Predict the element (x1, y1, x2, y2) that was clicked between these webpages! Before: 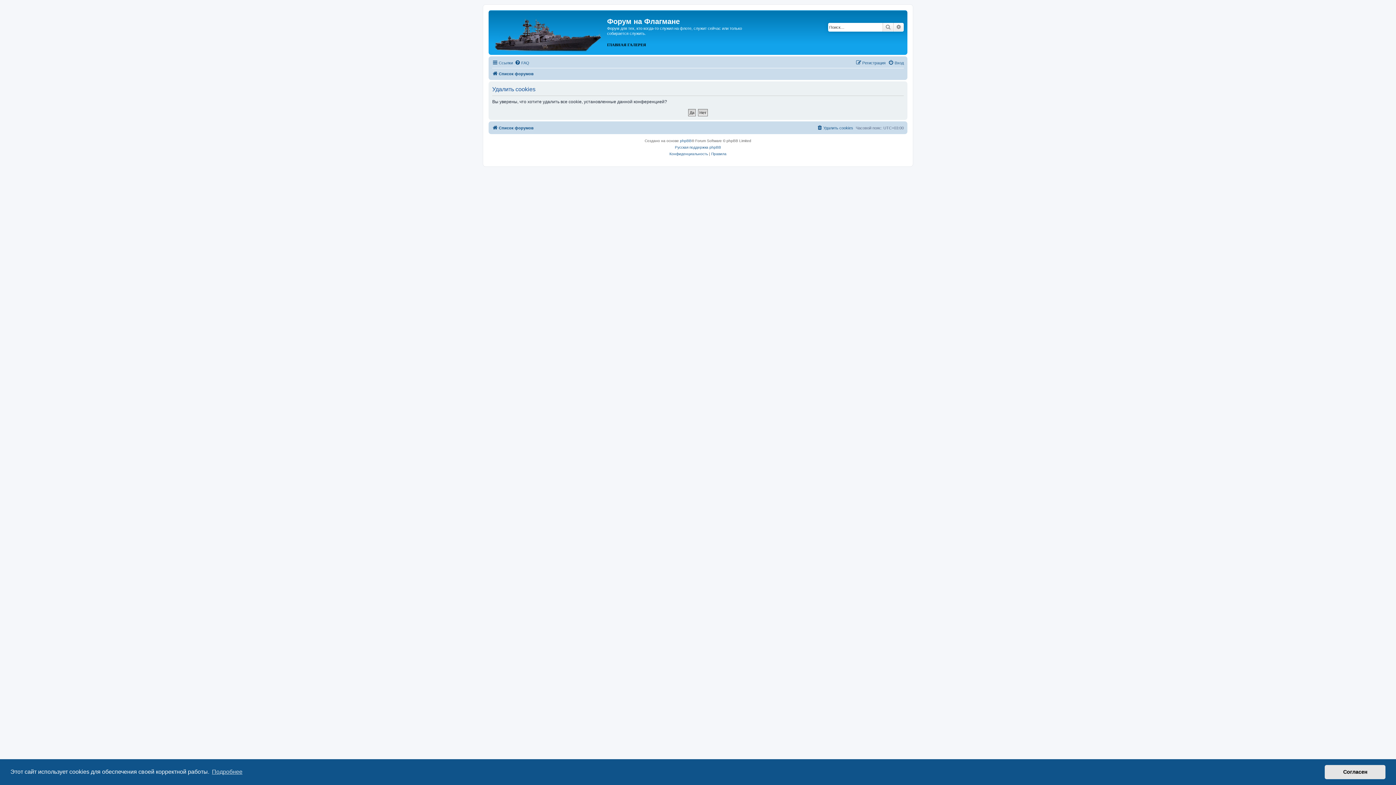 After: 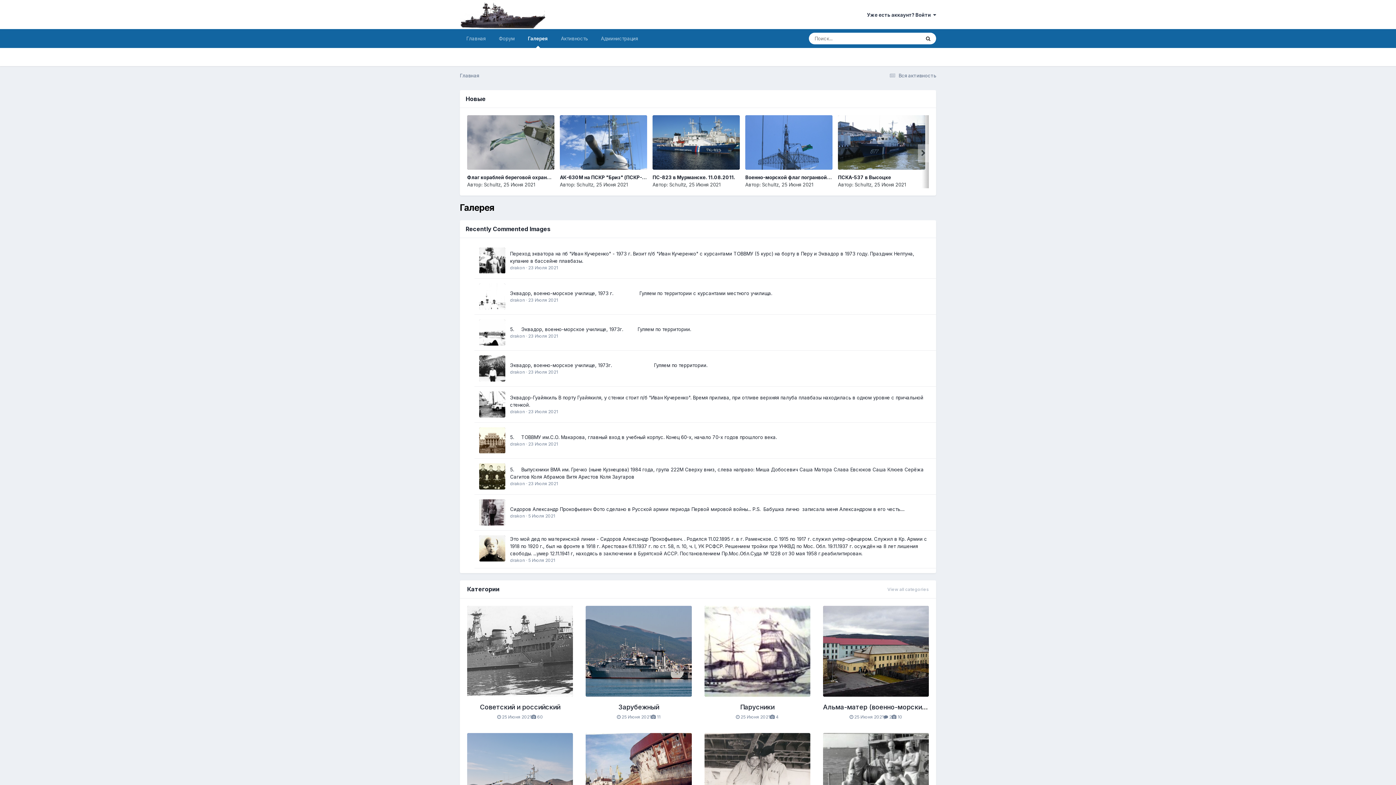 Action: bbox: (627, 42, 646, 47) label: ГАЛЕРЕЯ